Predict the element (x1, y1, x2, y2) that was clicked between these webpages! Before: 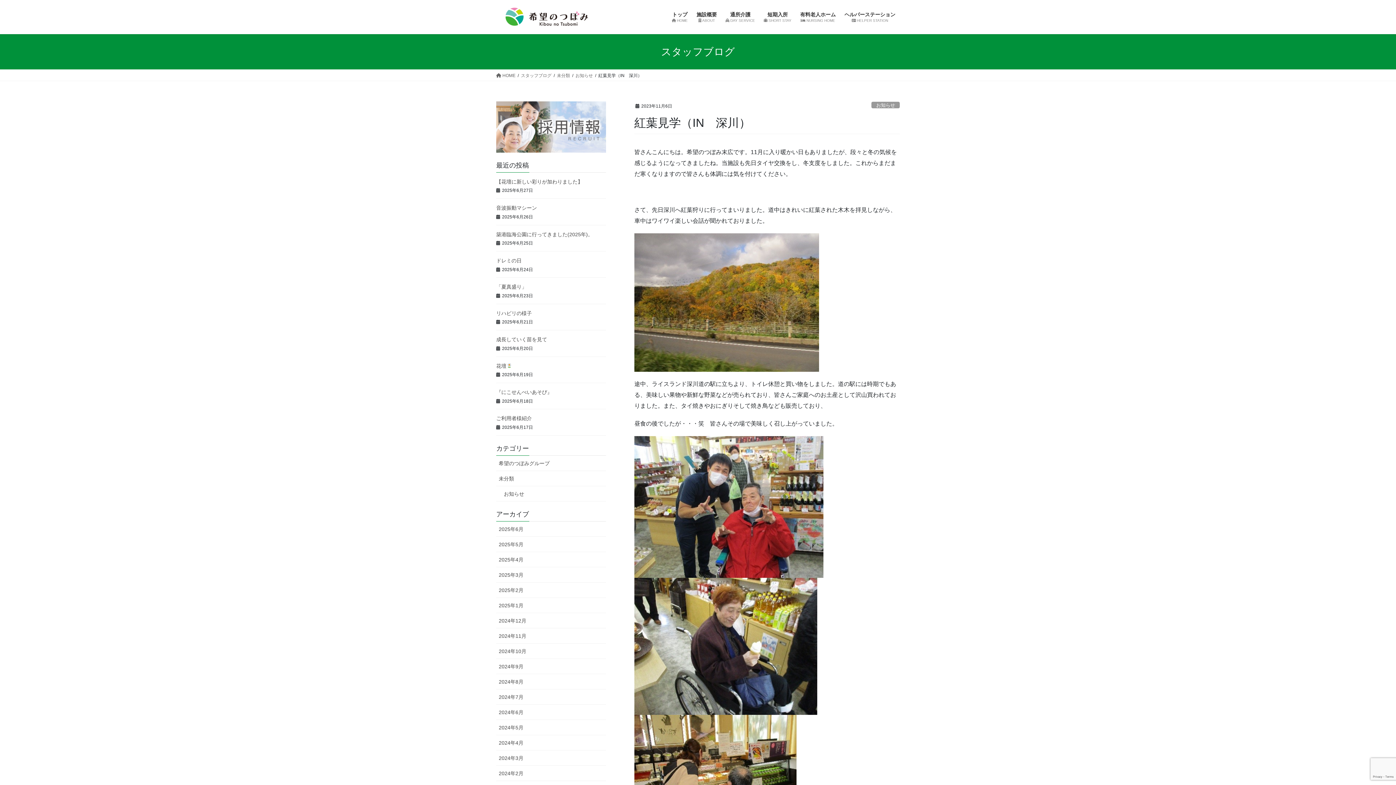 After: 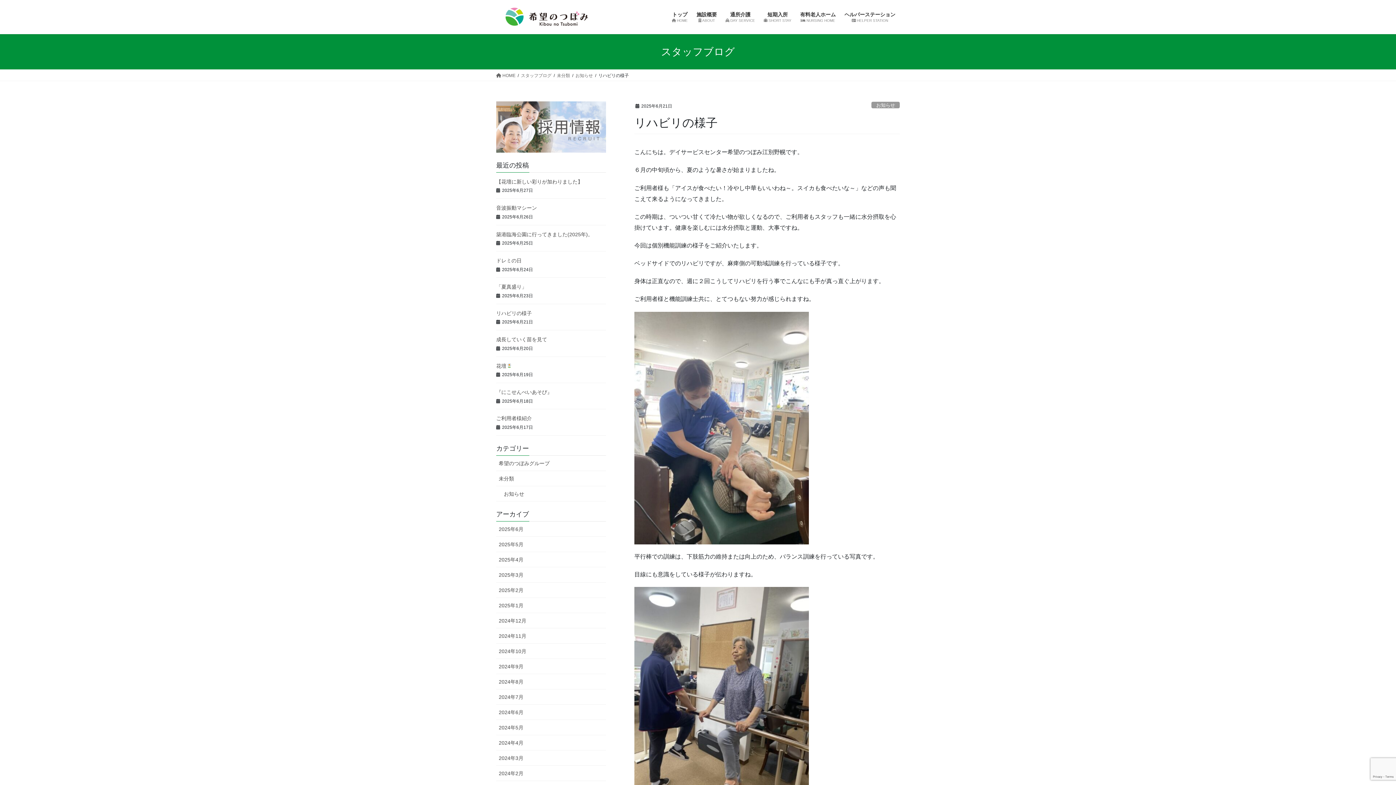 Action: bbox: (496, 310, 532, 316) label: リハビリの様子